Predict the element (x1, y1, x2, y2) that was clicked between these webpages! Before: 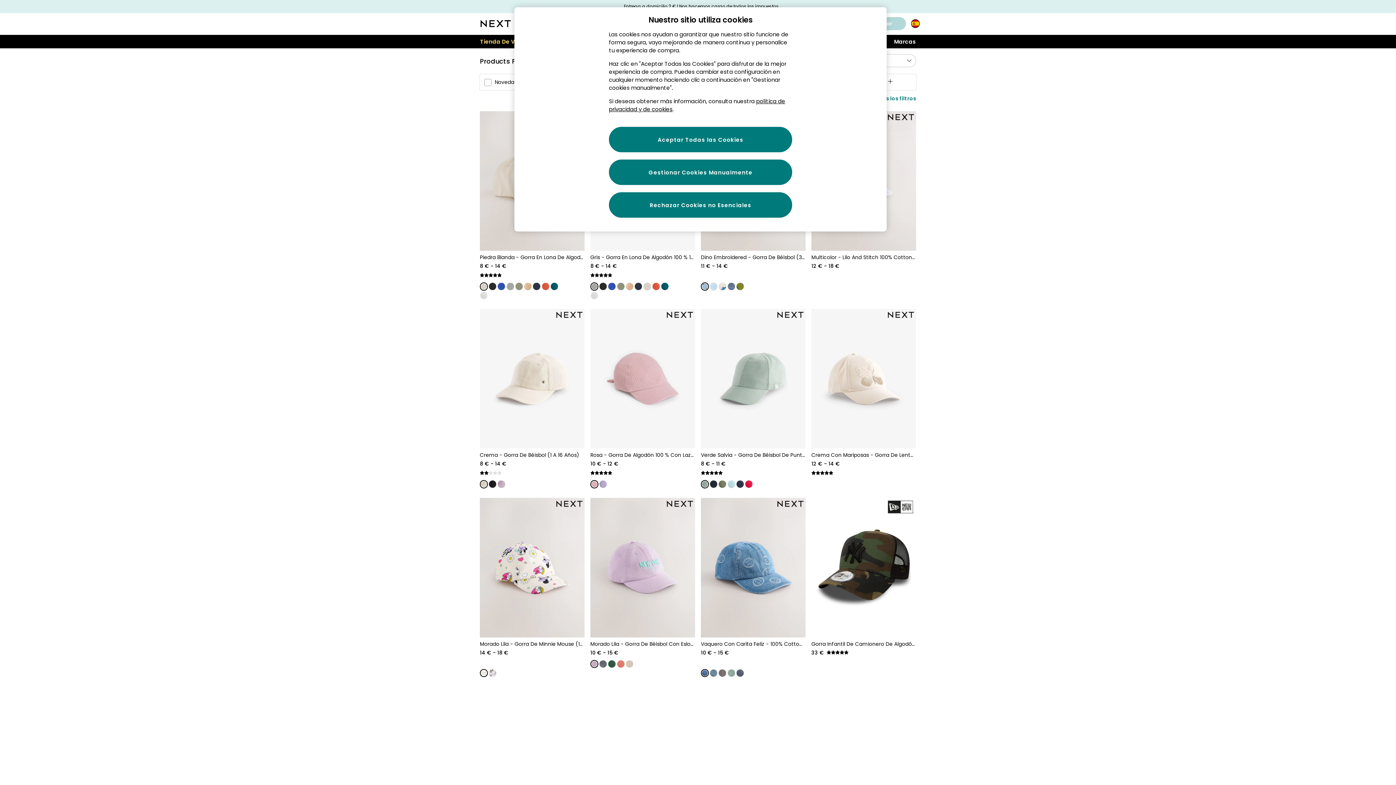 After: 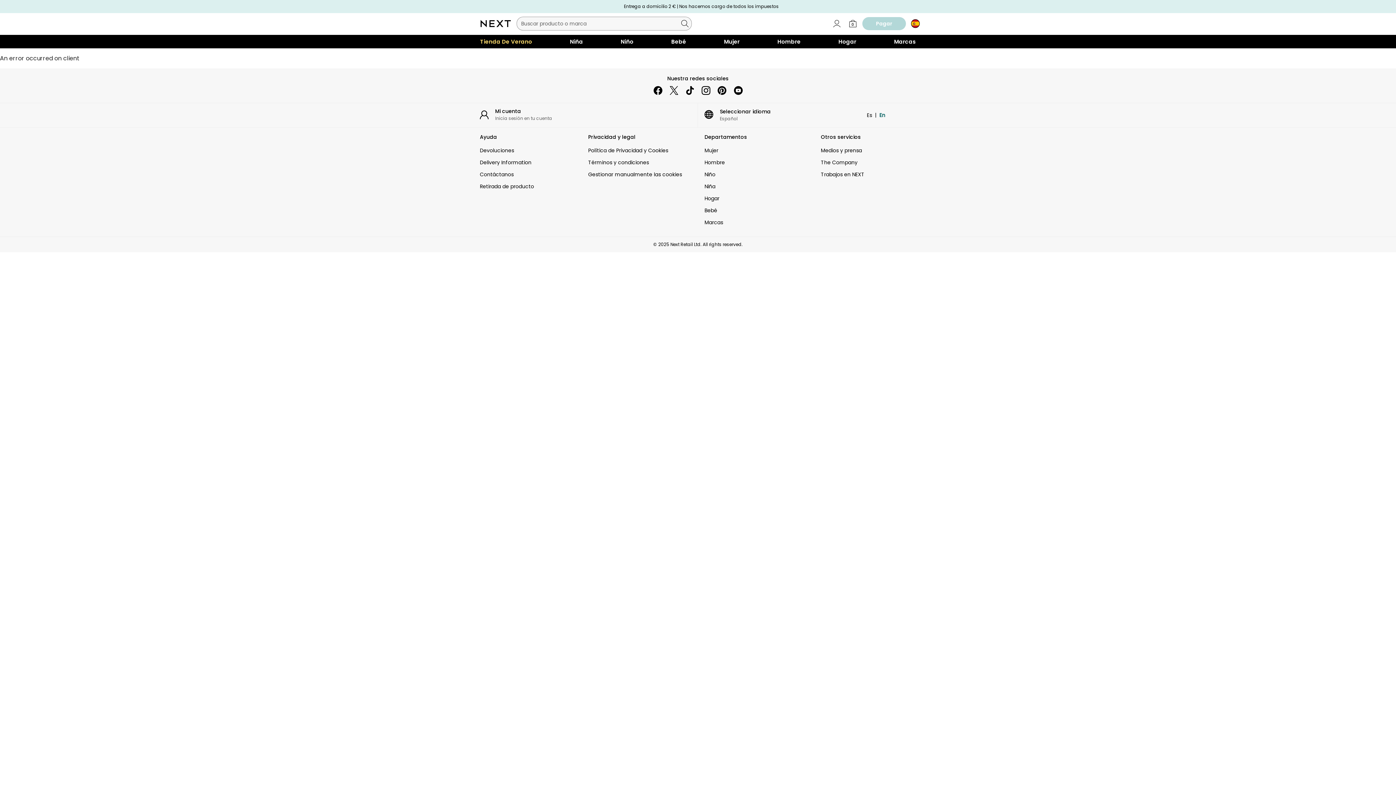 Action: bbox: (533, 283, 540, 290)